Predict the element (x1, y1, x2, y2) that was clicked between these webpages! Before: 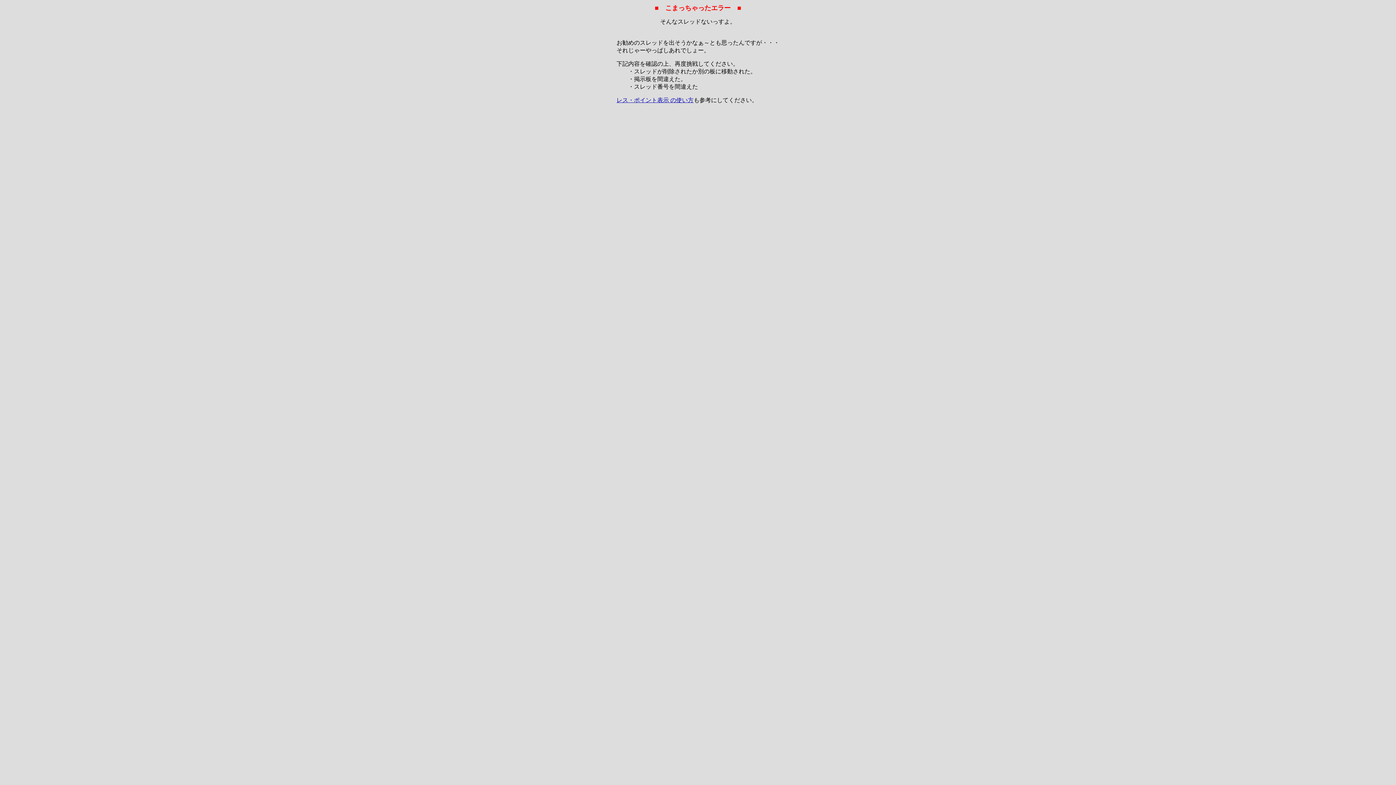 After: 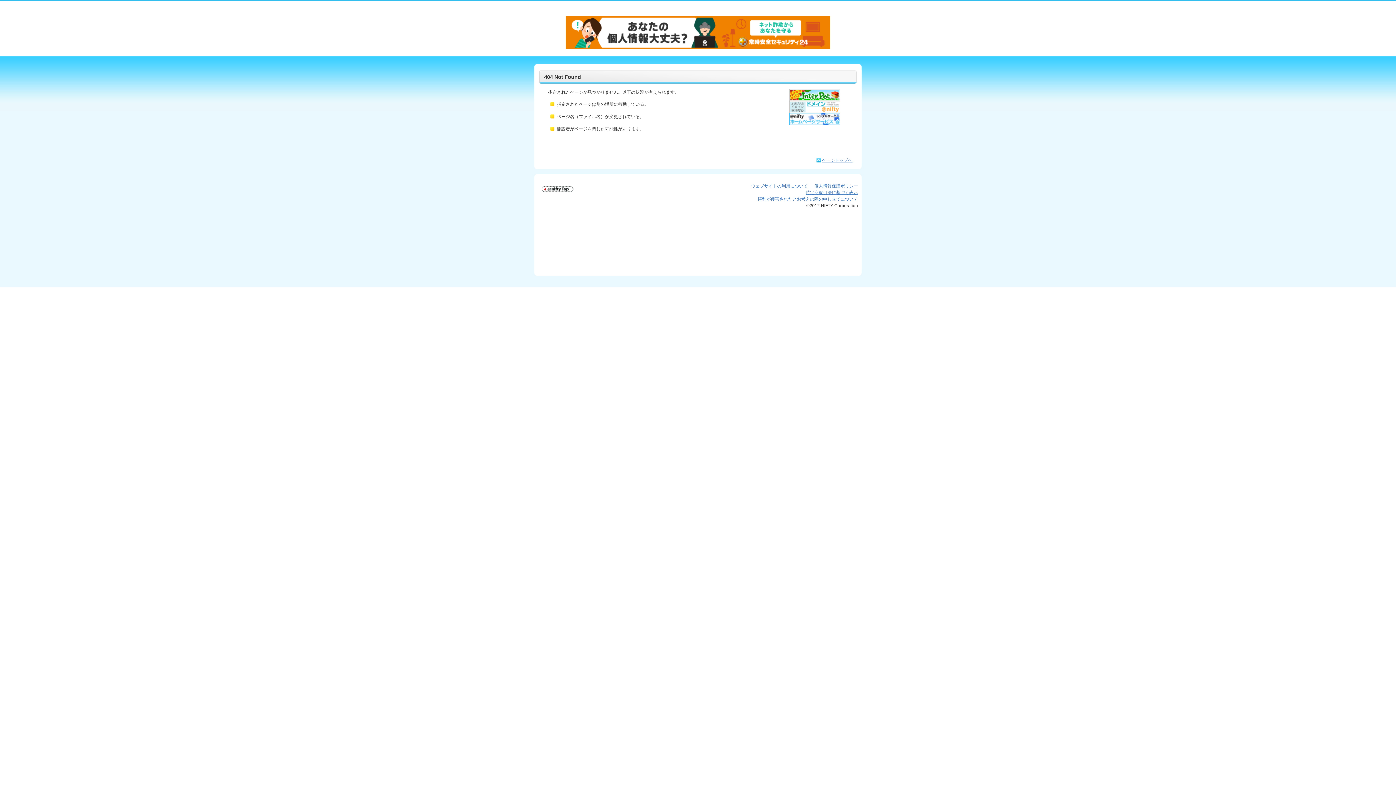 Action: bbox: (616, 97, 693, 103) label: レス・ポイント表示 の使い方